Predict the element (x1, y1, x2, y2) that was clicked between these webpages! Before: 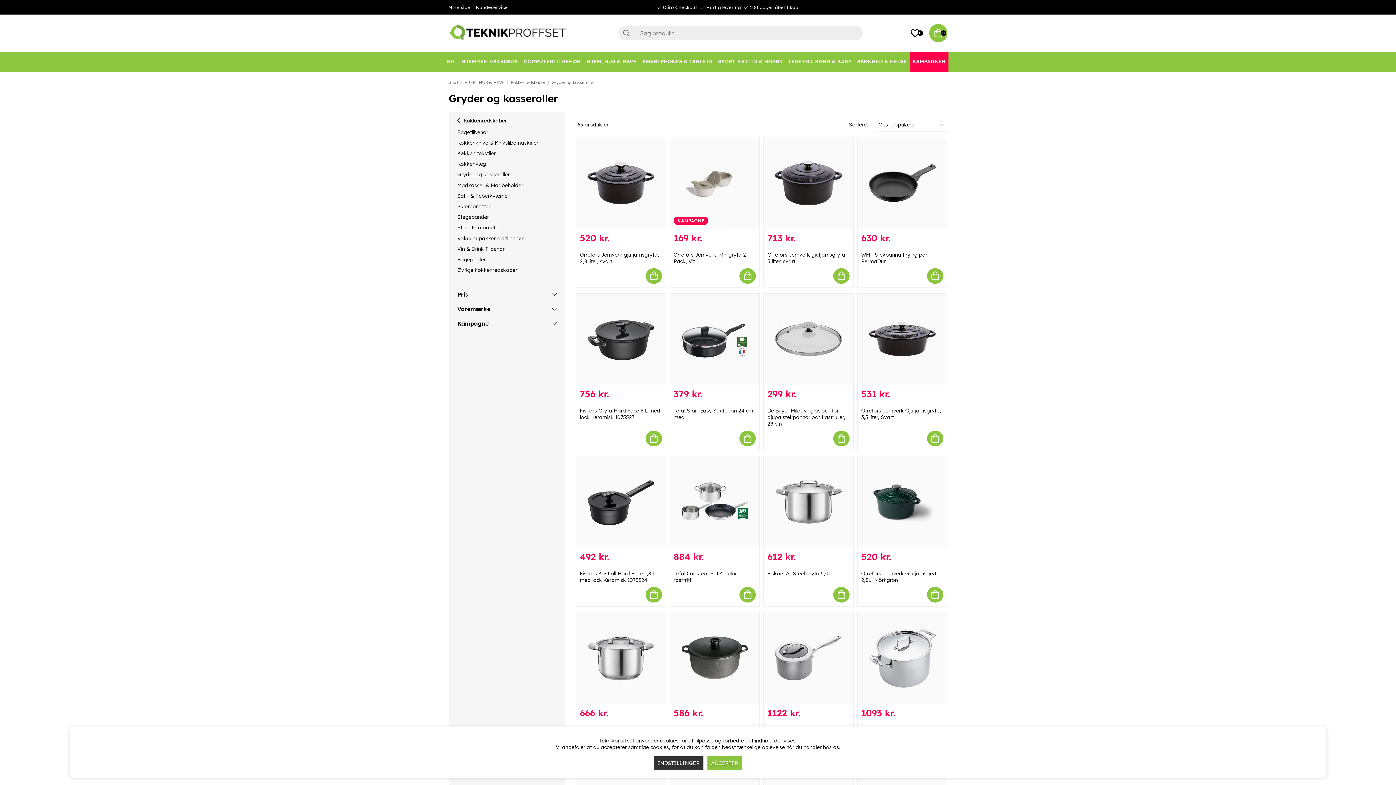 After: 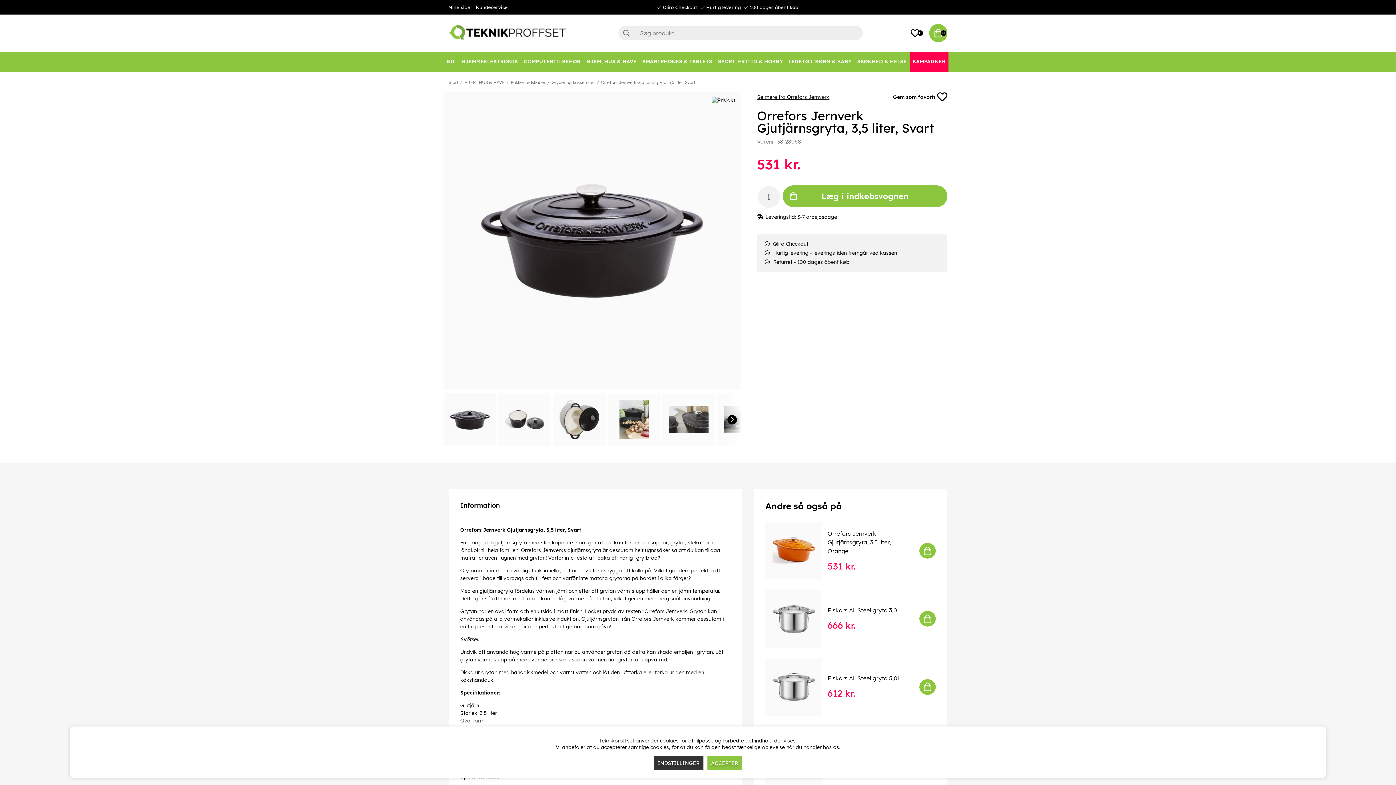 Action: bbox: (862, 293, 942, 384) label: Orrefors Jernverk Gjutjärnsgryta, 3,5 liter, Svart